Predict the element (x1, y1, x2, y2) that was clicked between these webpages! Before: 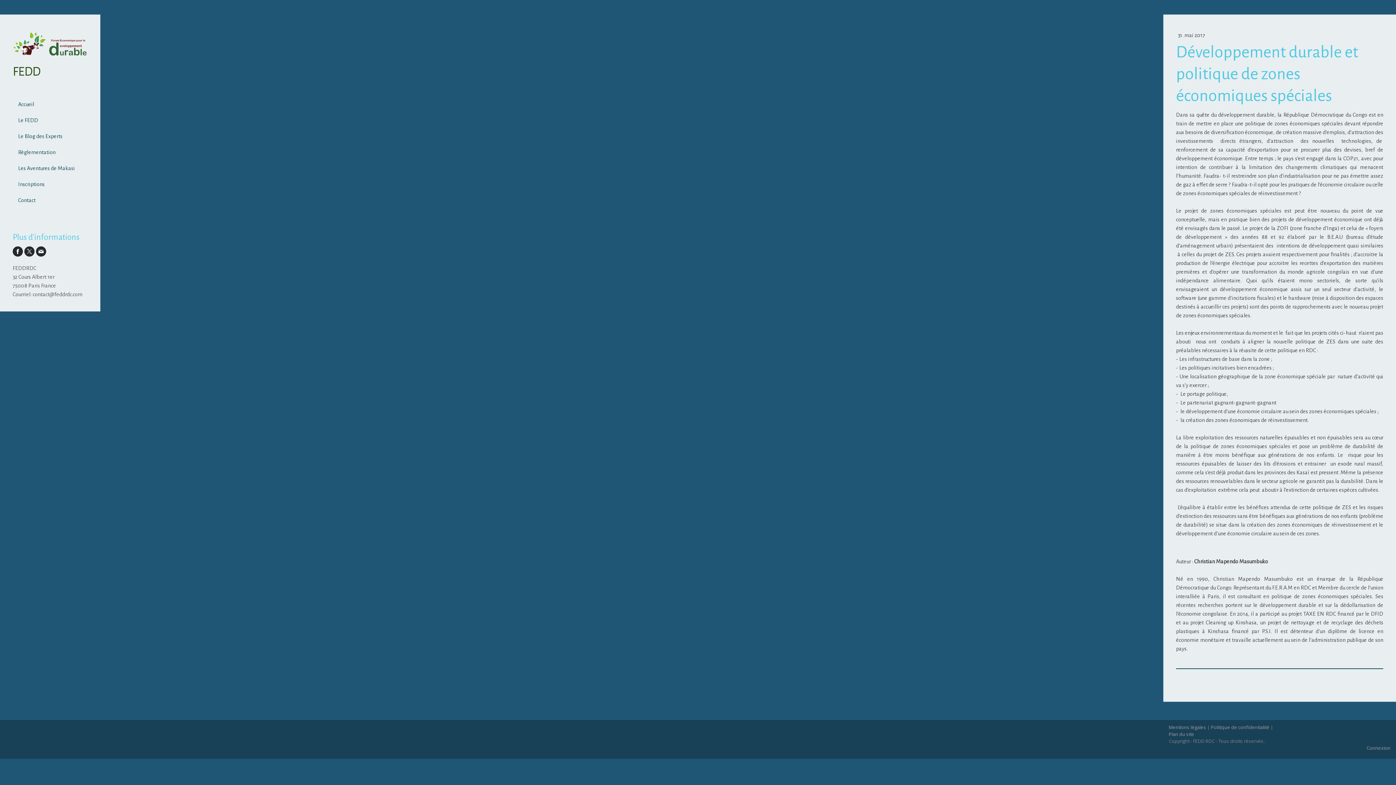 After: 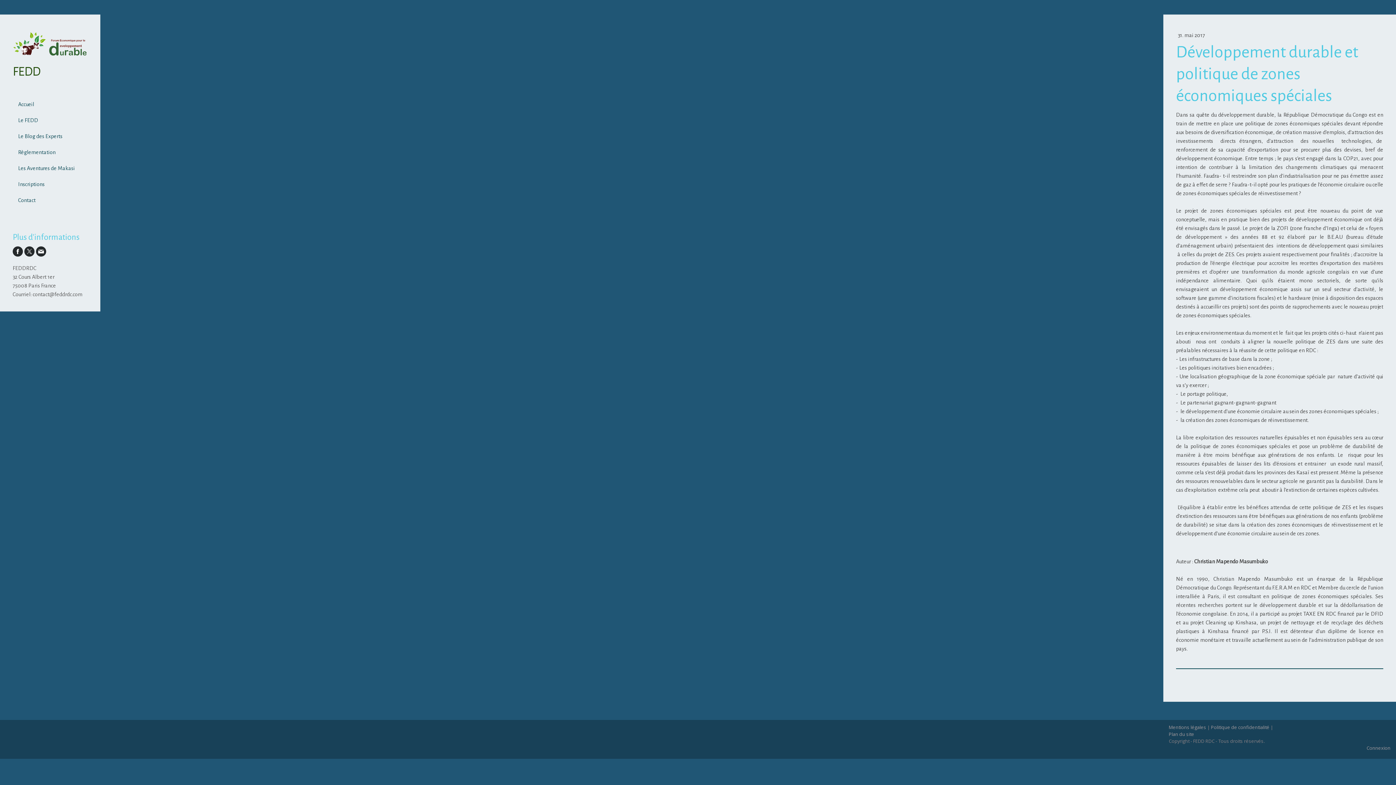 Action: bbox: (36, 246, 46, 256)